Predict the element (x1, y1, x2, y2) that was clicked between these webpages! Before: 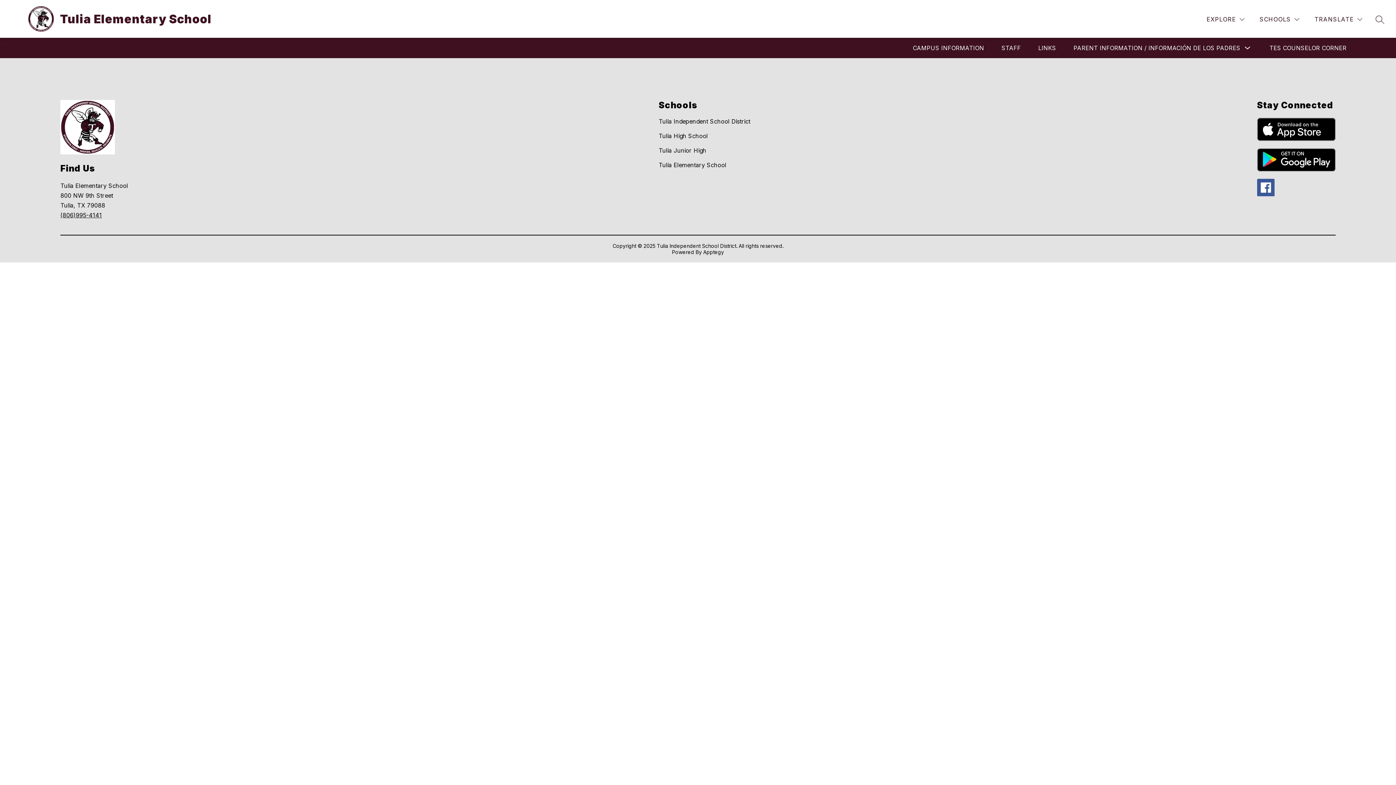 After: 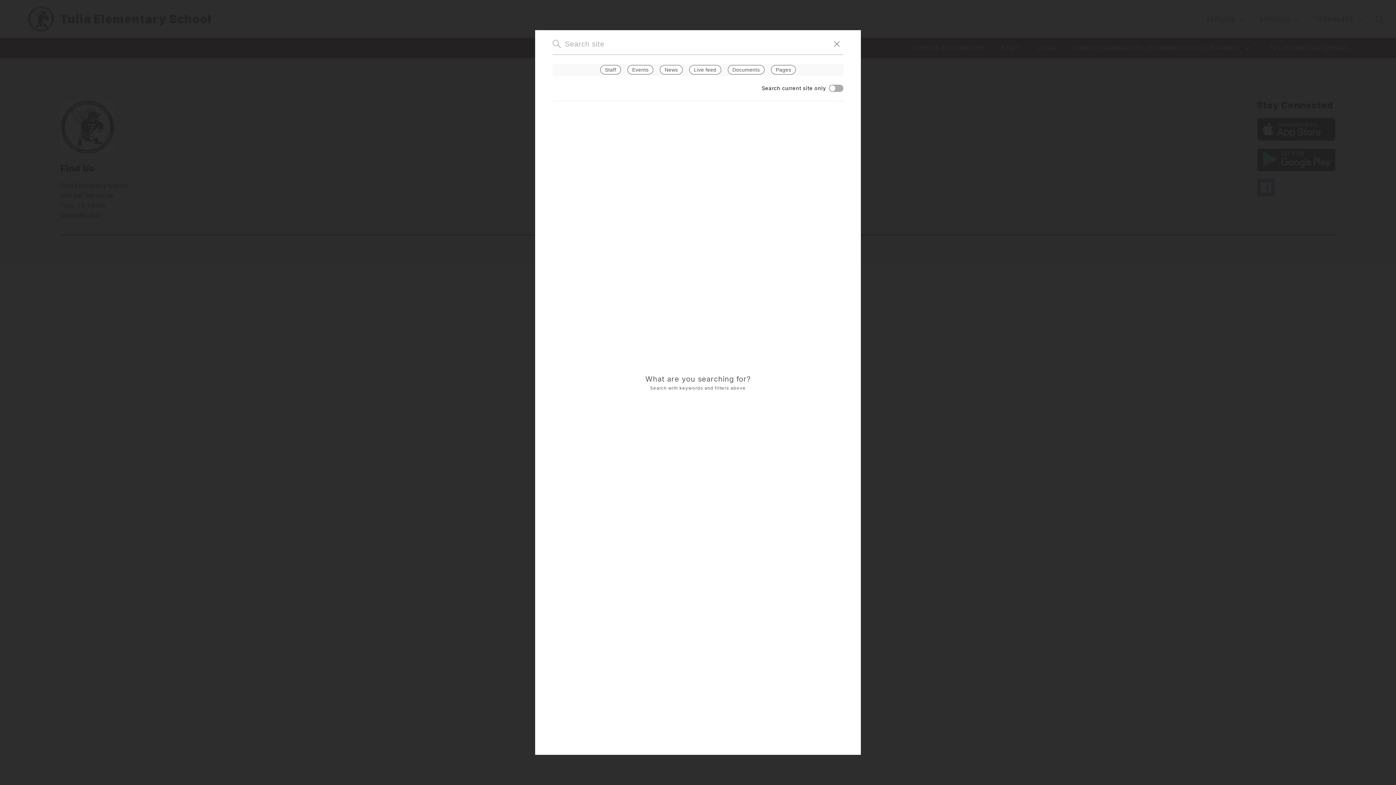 Action: bbox: (1376, 15, 1384, 23) label: SEARCH SITE